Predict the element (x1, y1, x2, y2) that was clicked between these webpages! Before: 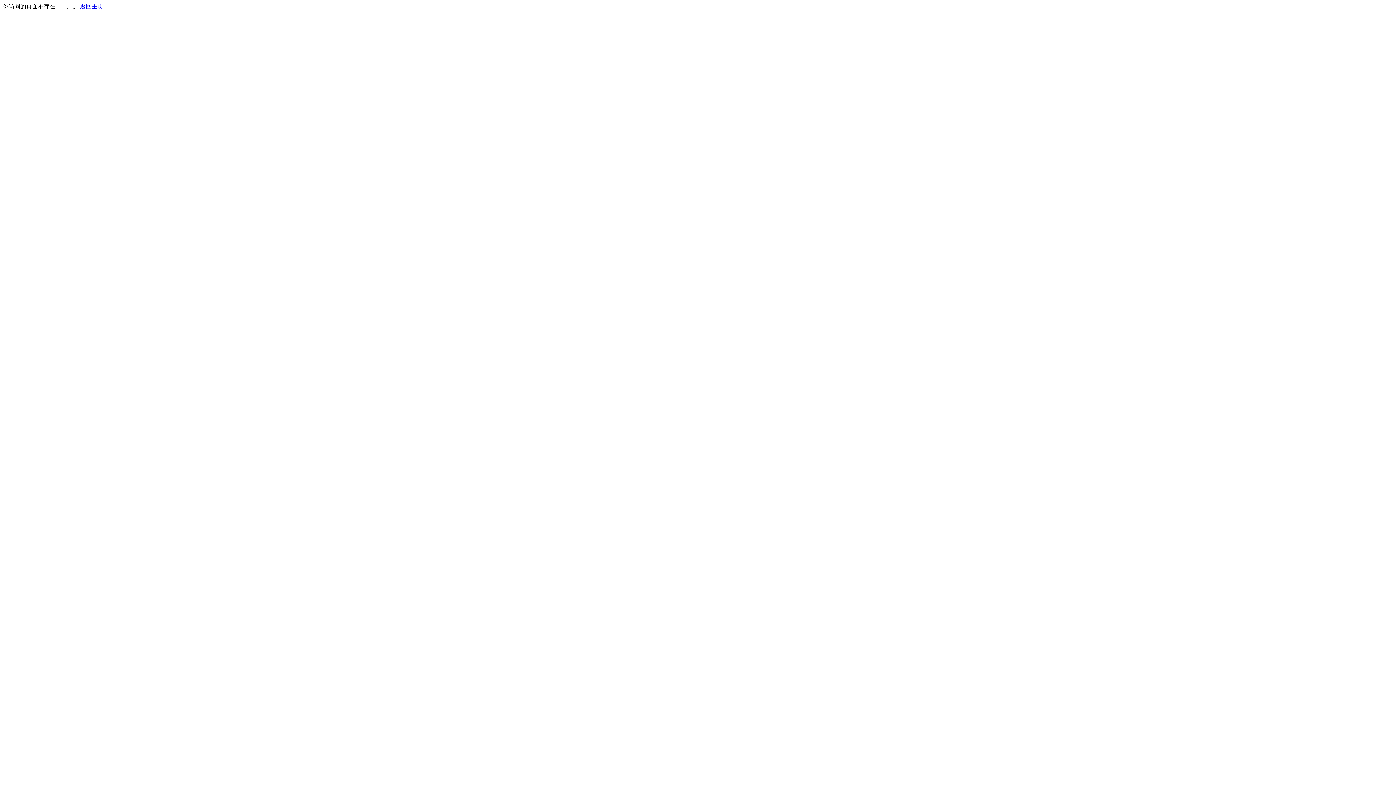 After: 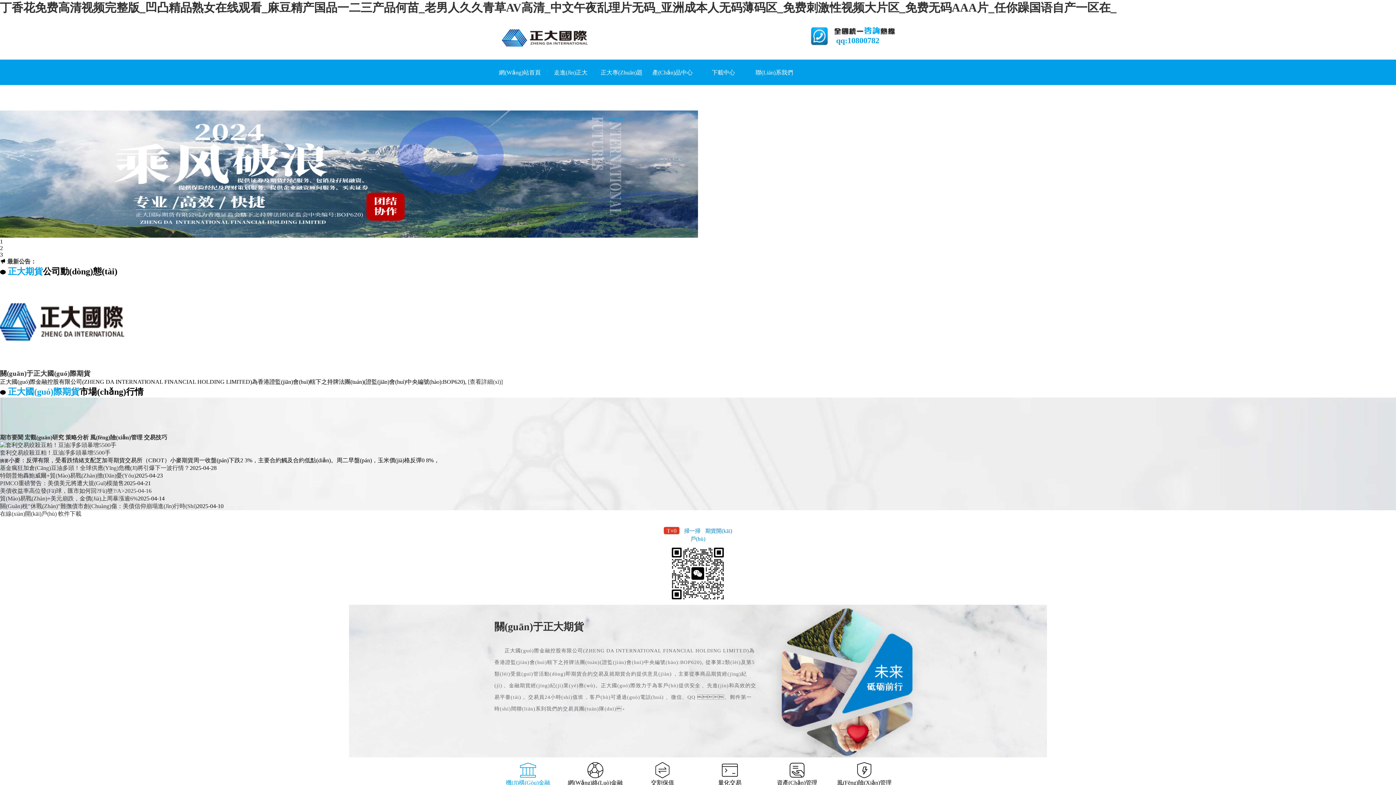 Action: label: 返回主页 bbox: (80, 3, 103, 9)